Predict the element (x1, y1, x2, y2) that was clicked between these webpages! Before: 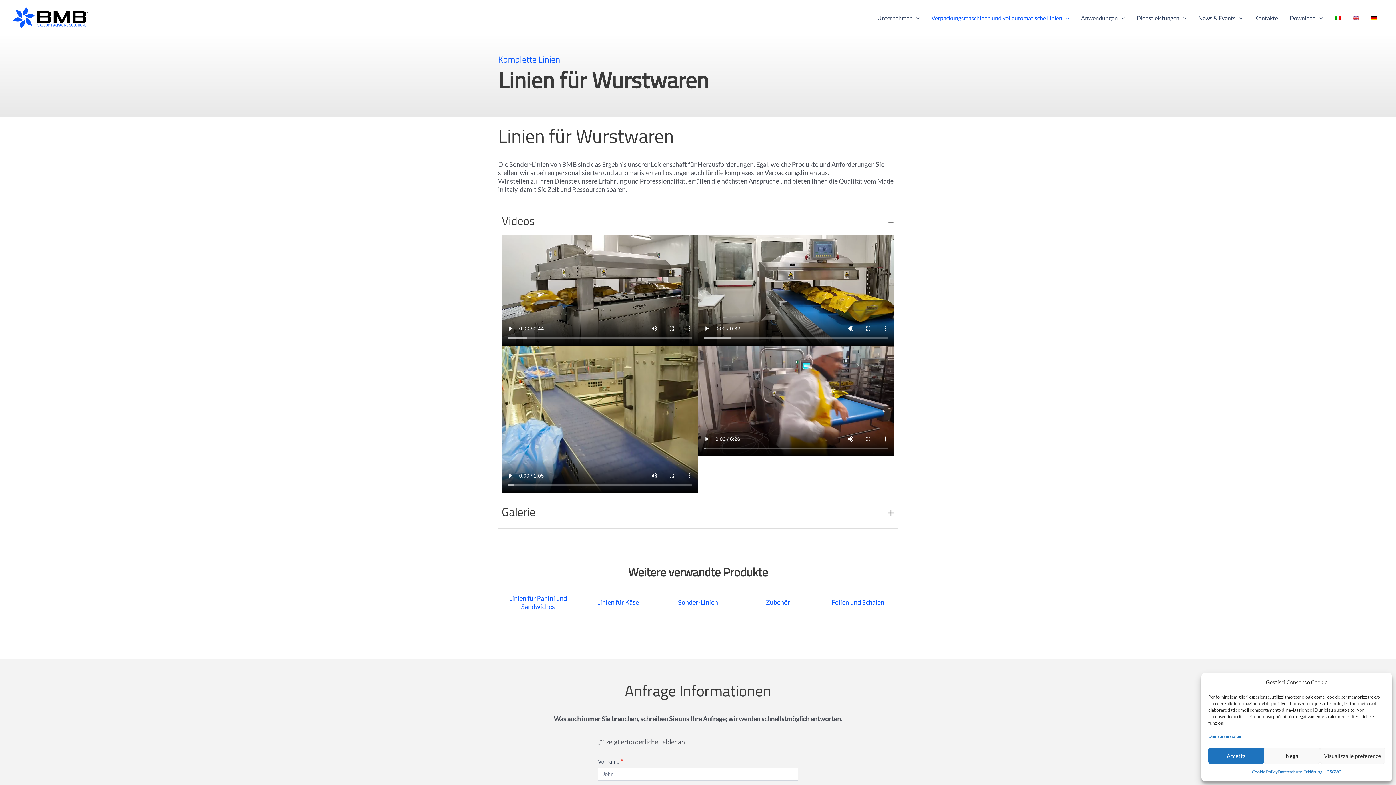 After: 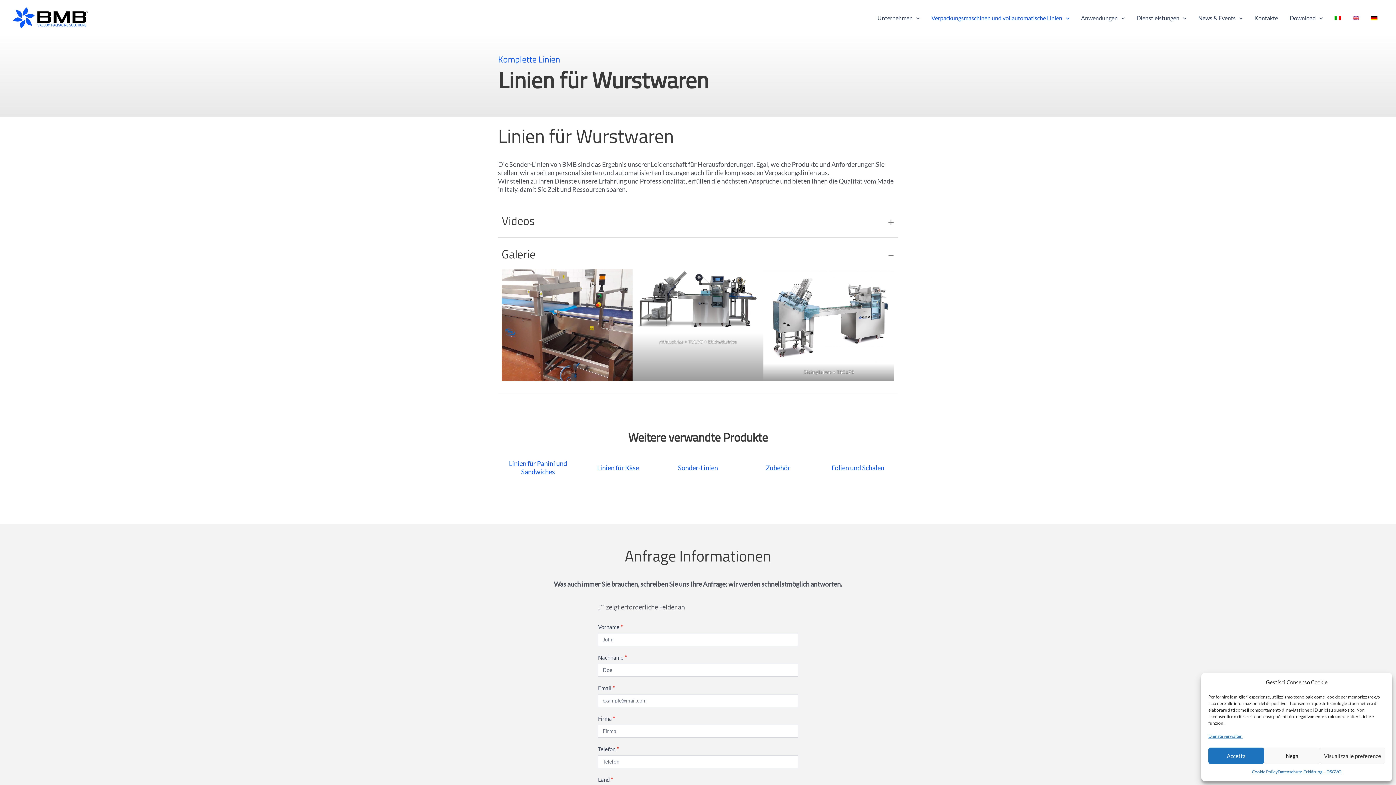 Action: label: Galerie bbox: (501, 504, 894, 519)